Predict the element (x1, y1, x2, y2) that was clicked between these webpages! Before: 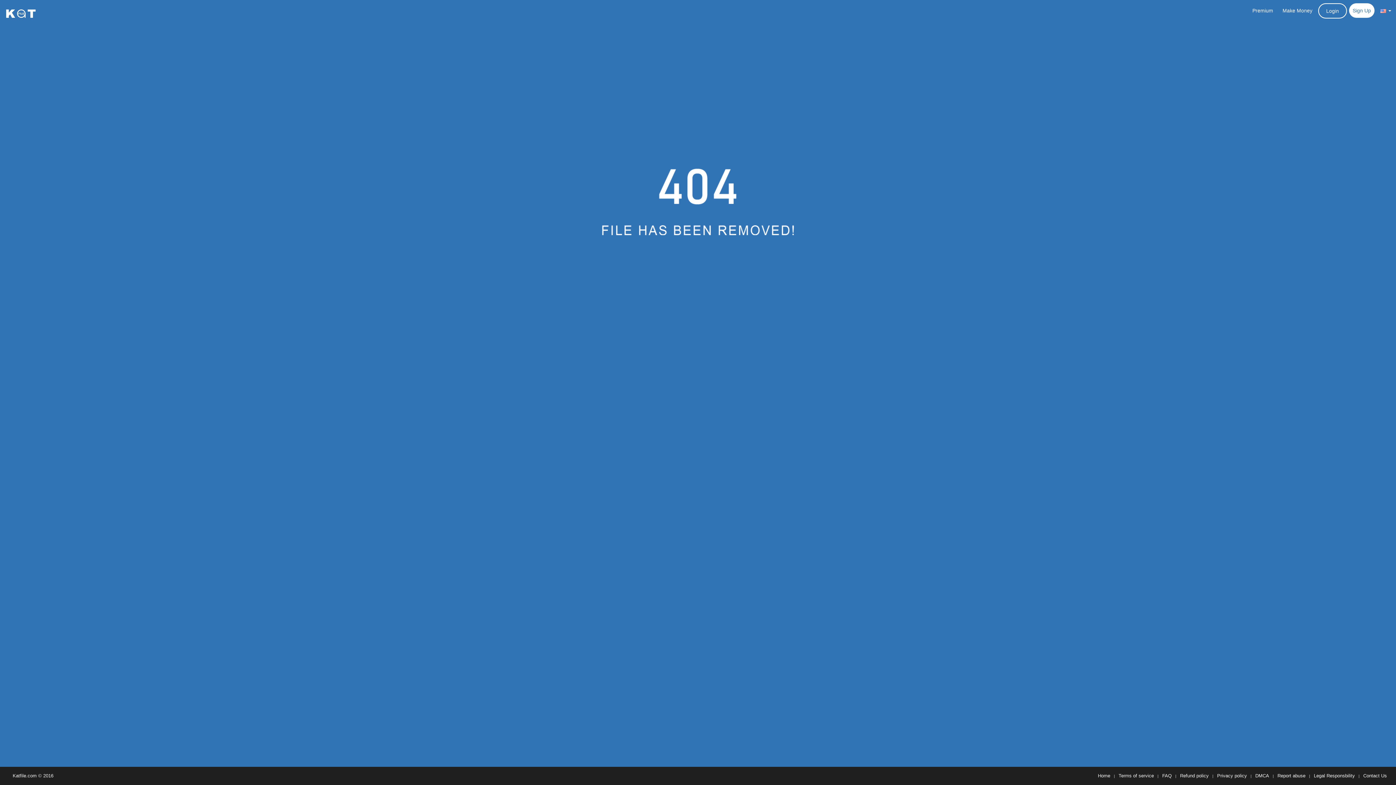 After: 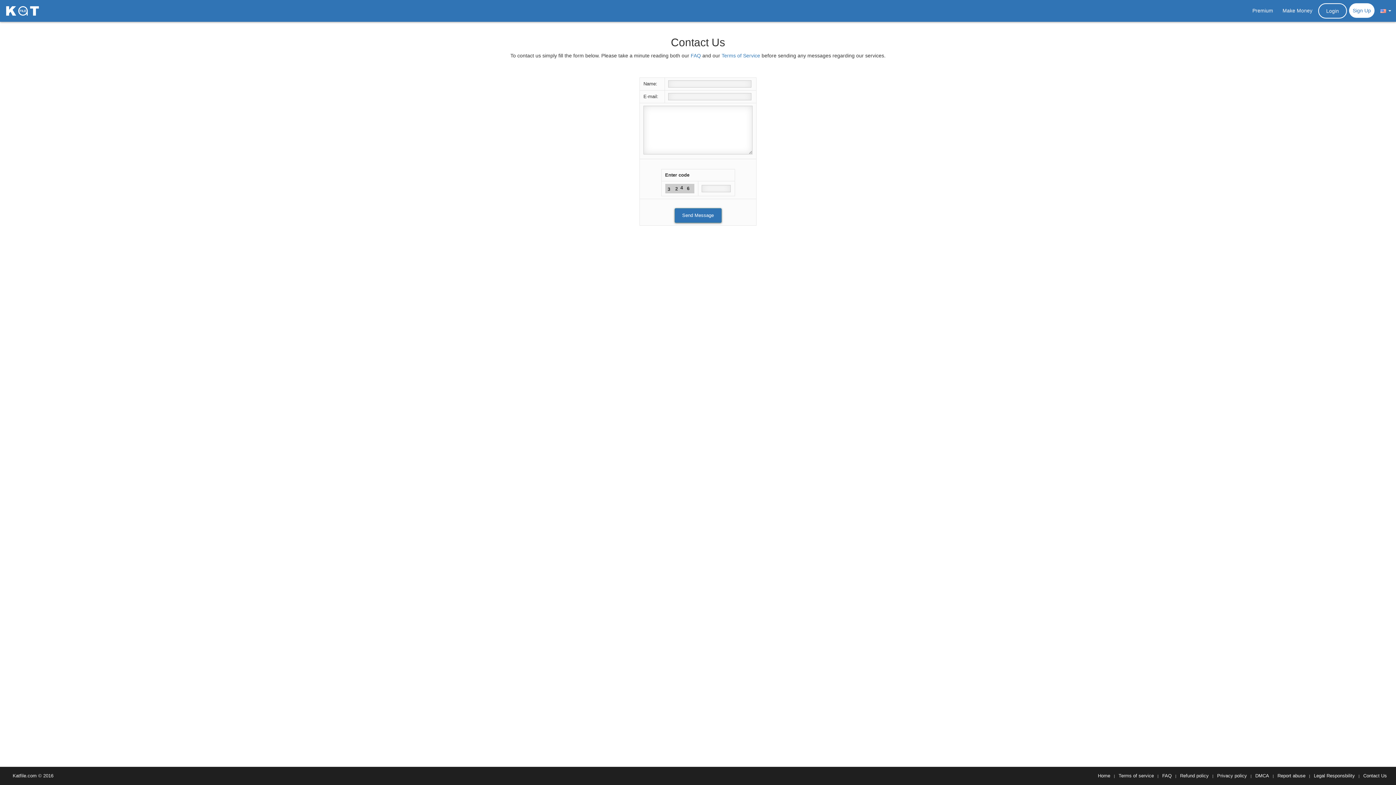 Action: label: Contact Us bbox: (1363, 773, 1387, 778)